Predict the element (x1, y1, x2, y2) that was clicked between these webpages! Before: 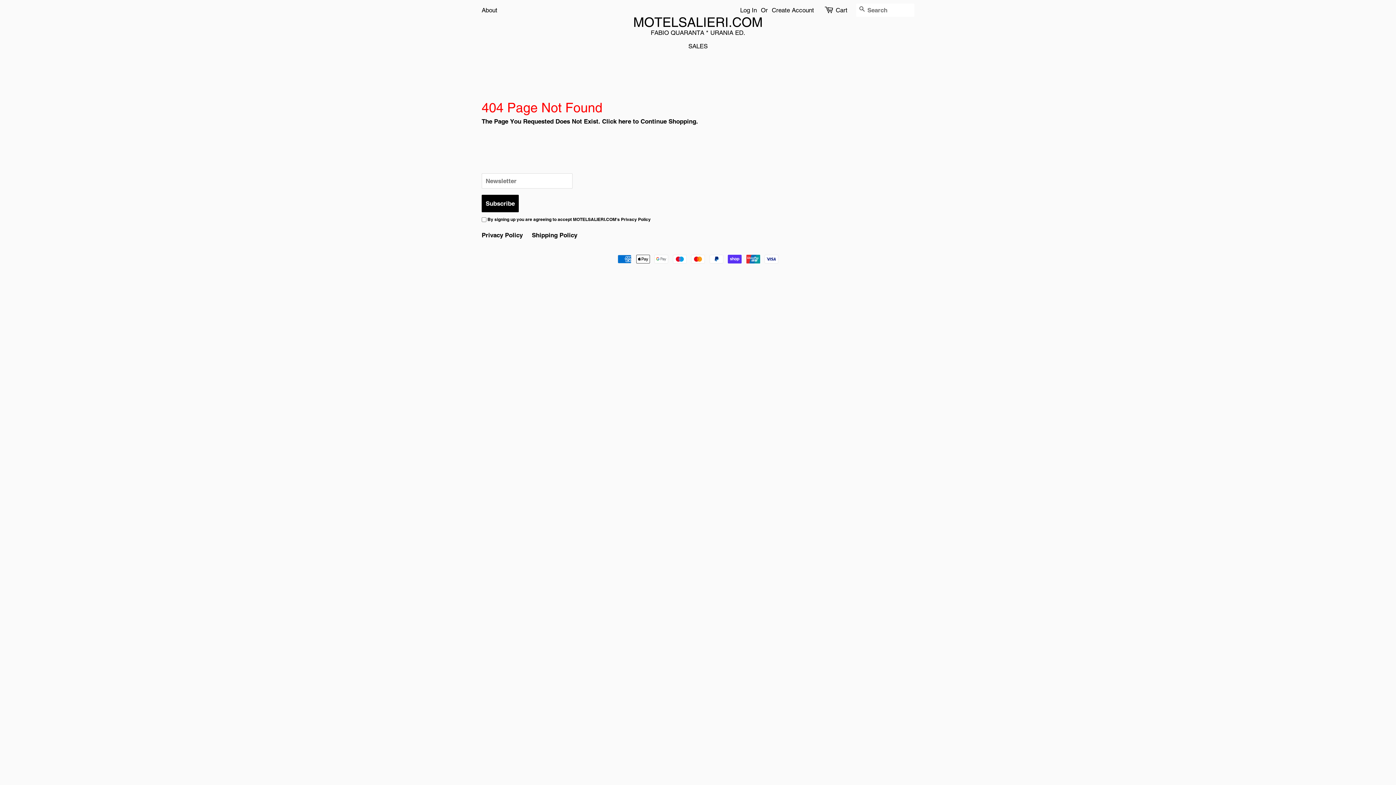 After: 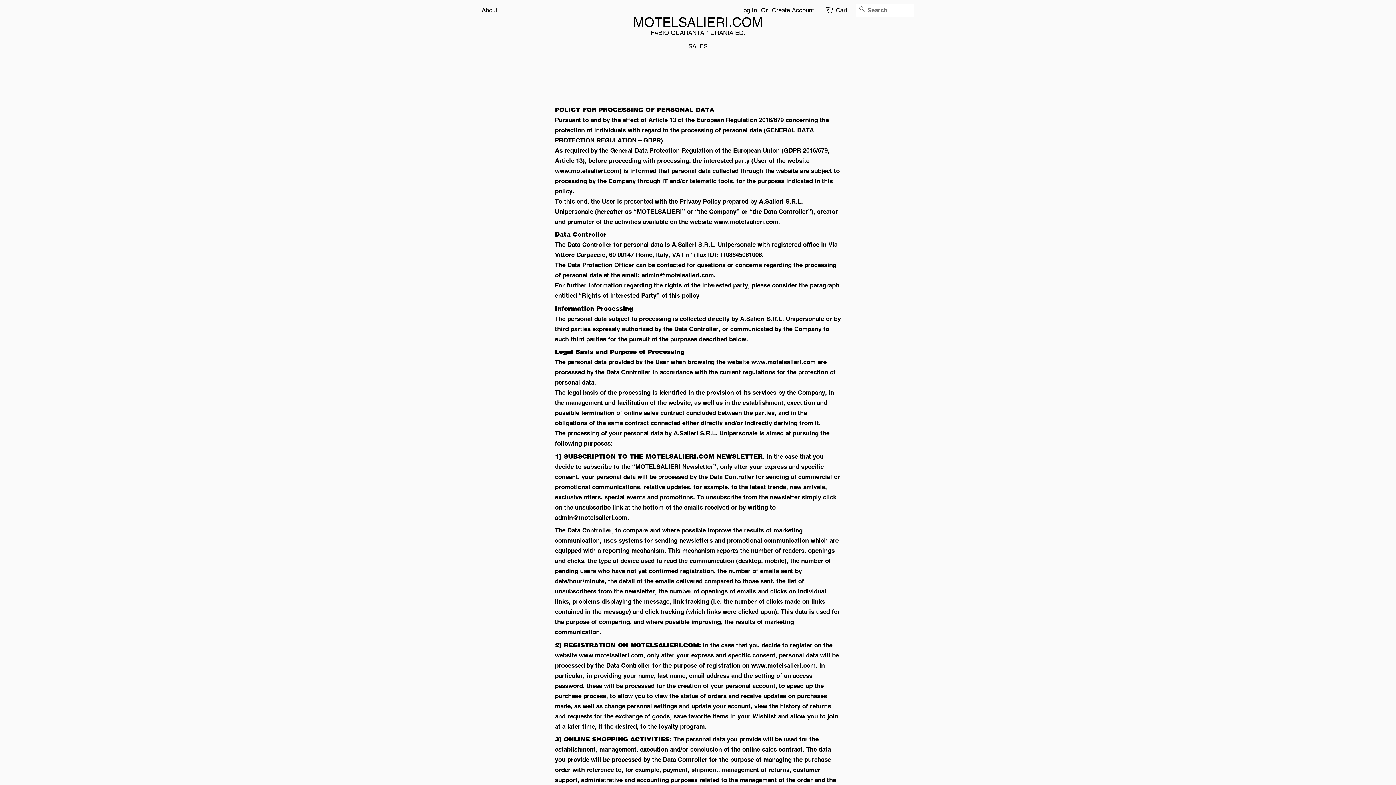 Action: label: Privacy Policy bbox: (481, 231, 522, 238)